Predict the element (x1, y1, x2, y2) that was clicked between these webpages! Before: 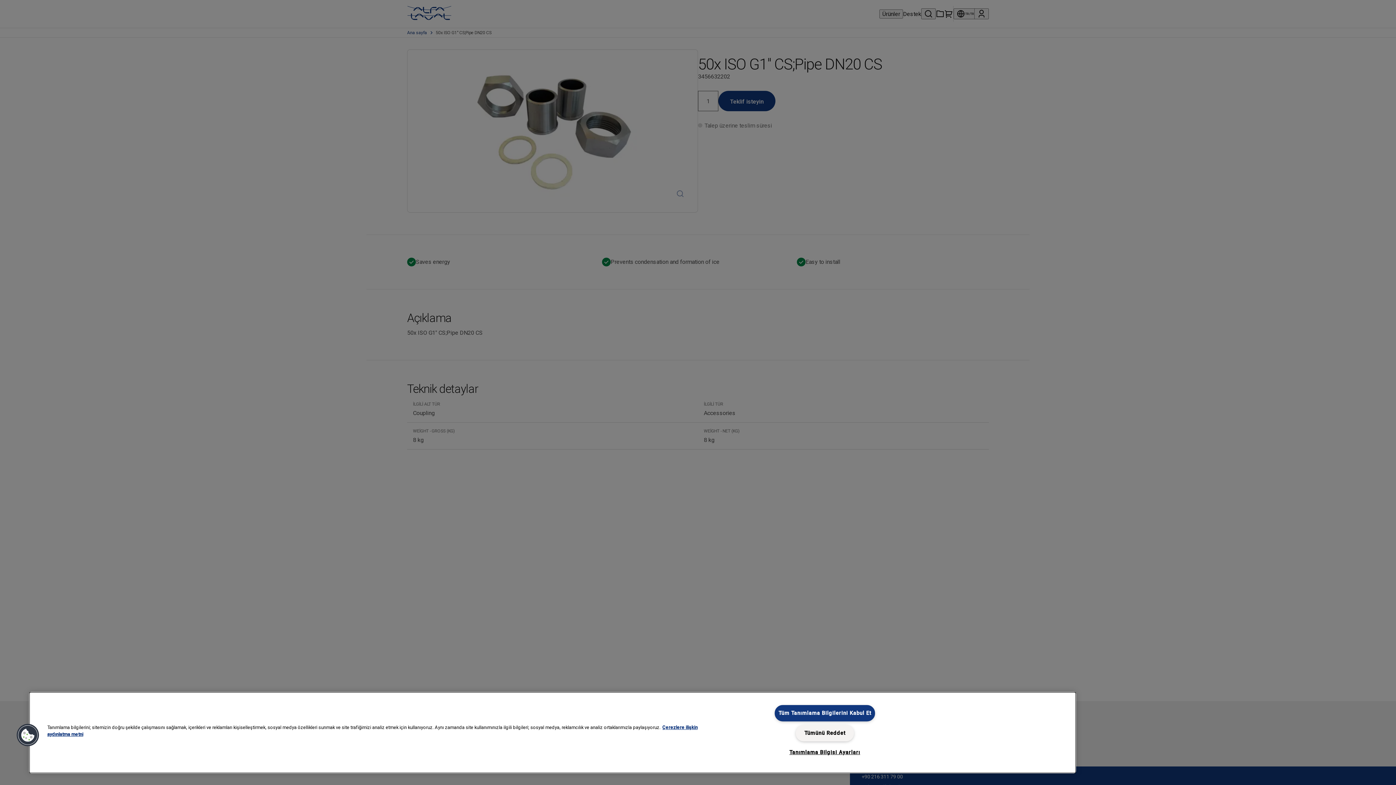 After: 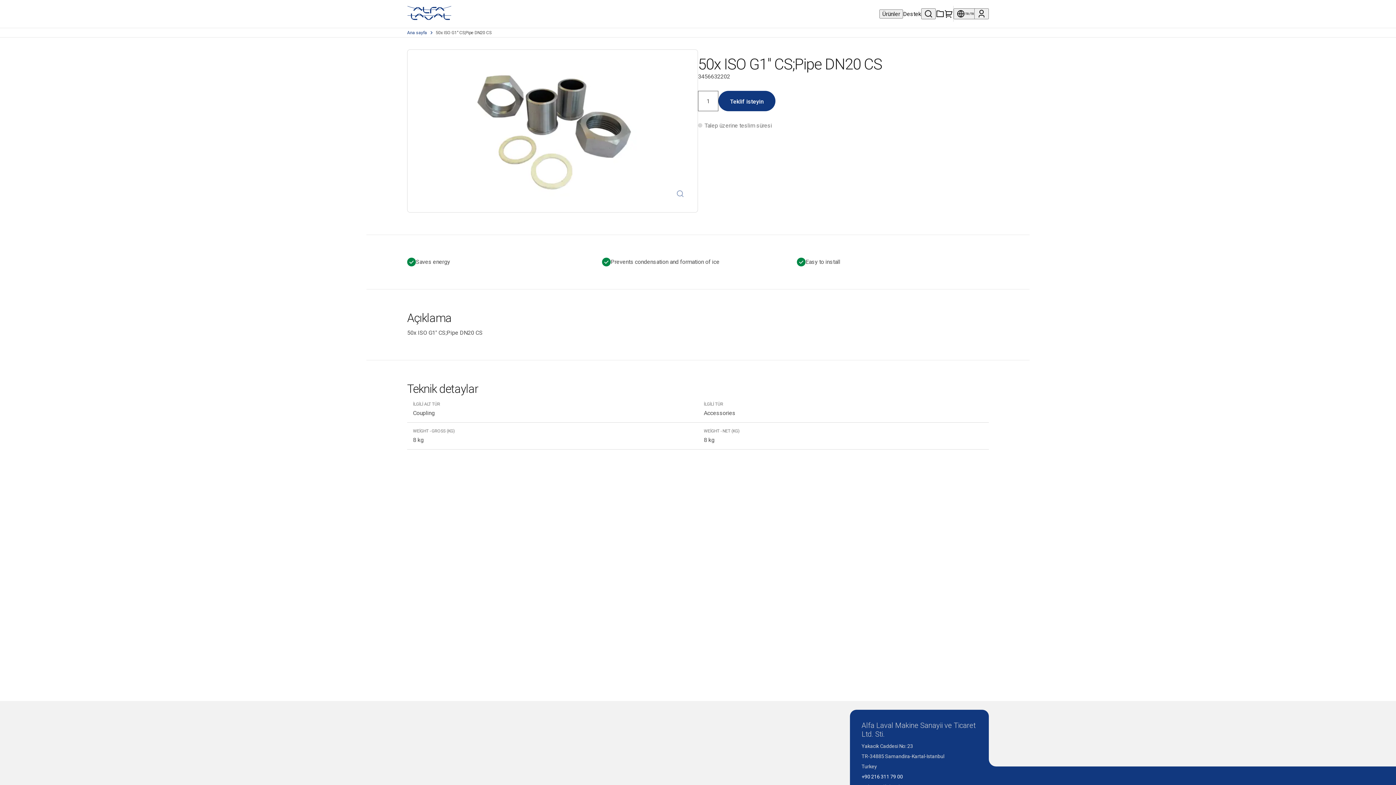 Action: label: Tüm Tanımlama Bilgilerini Kabul Et bbox: (774, 705, 875, 721)